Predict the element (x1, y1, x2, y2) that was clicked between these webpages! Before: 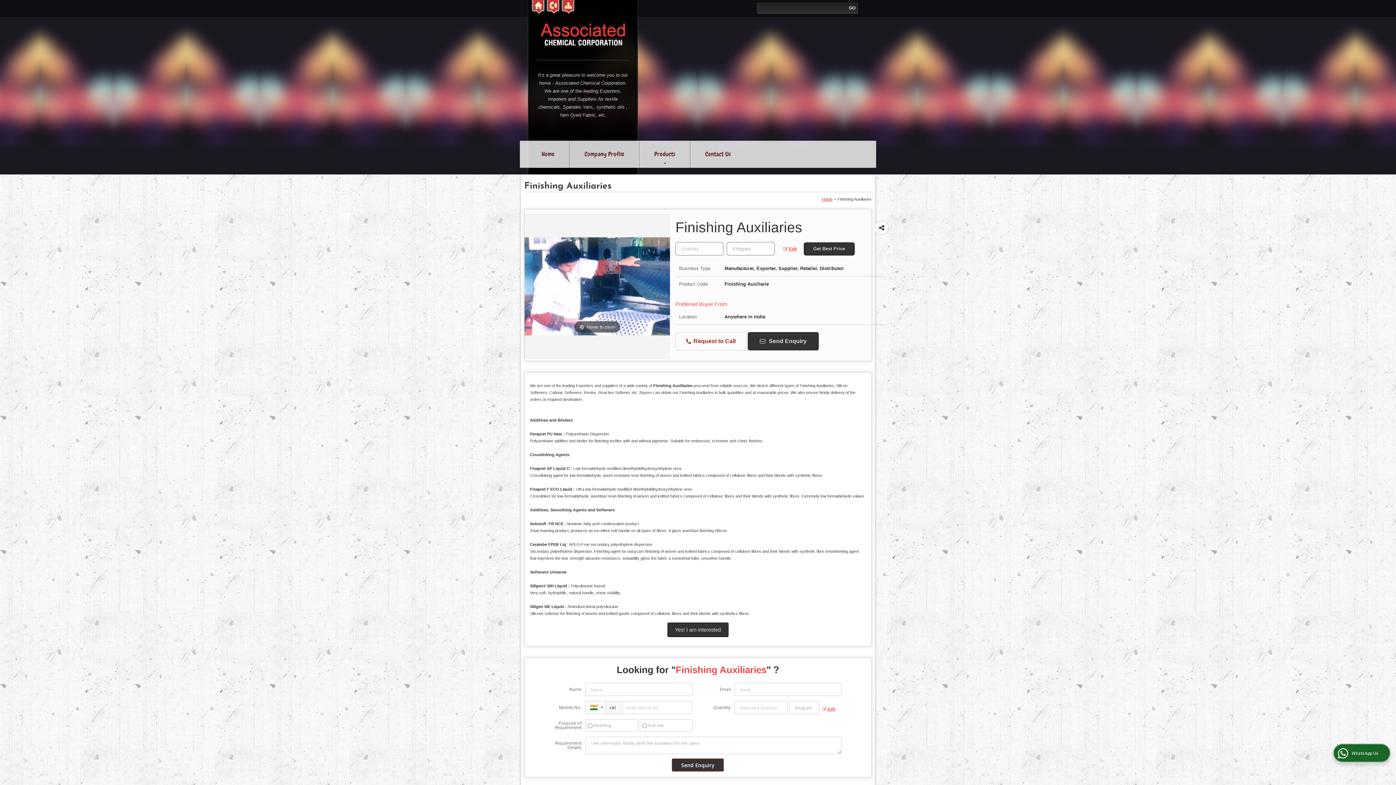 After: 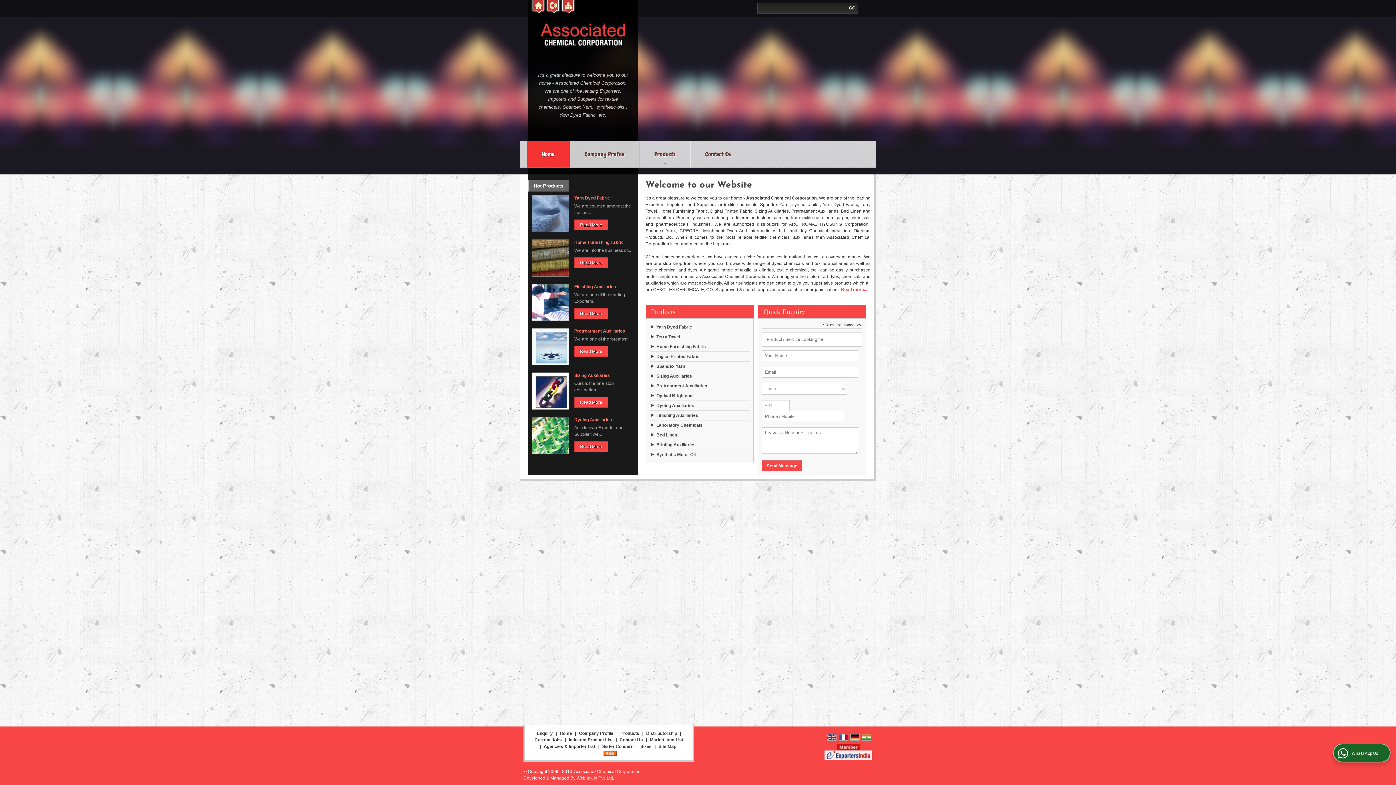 Action: bbox: (822, 197, 832, 201) label: Home